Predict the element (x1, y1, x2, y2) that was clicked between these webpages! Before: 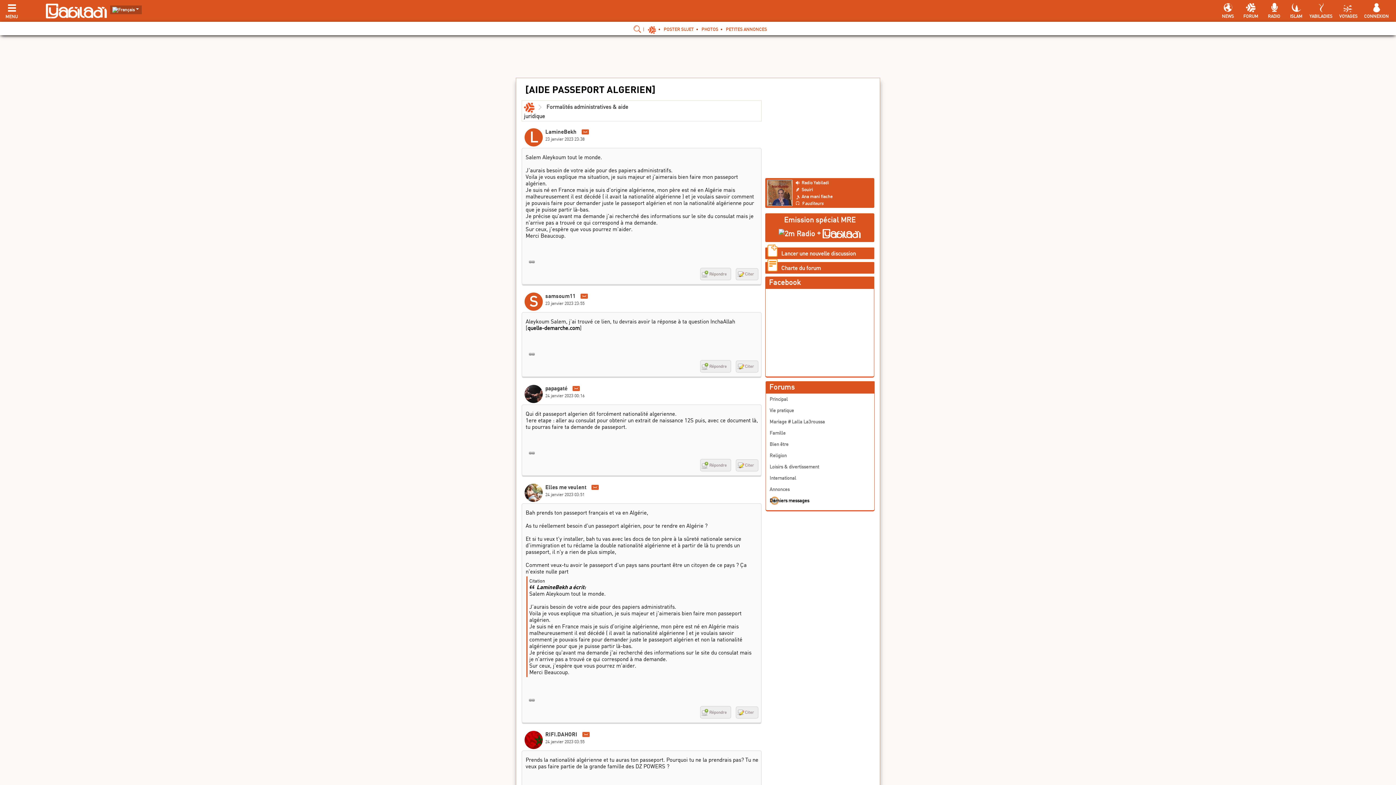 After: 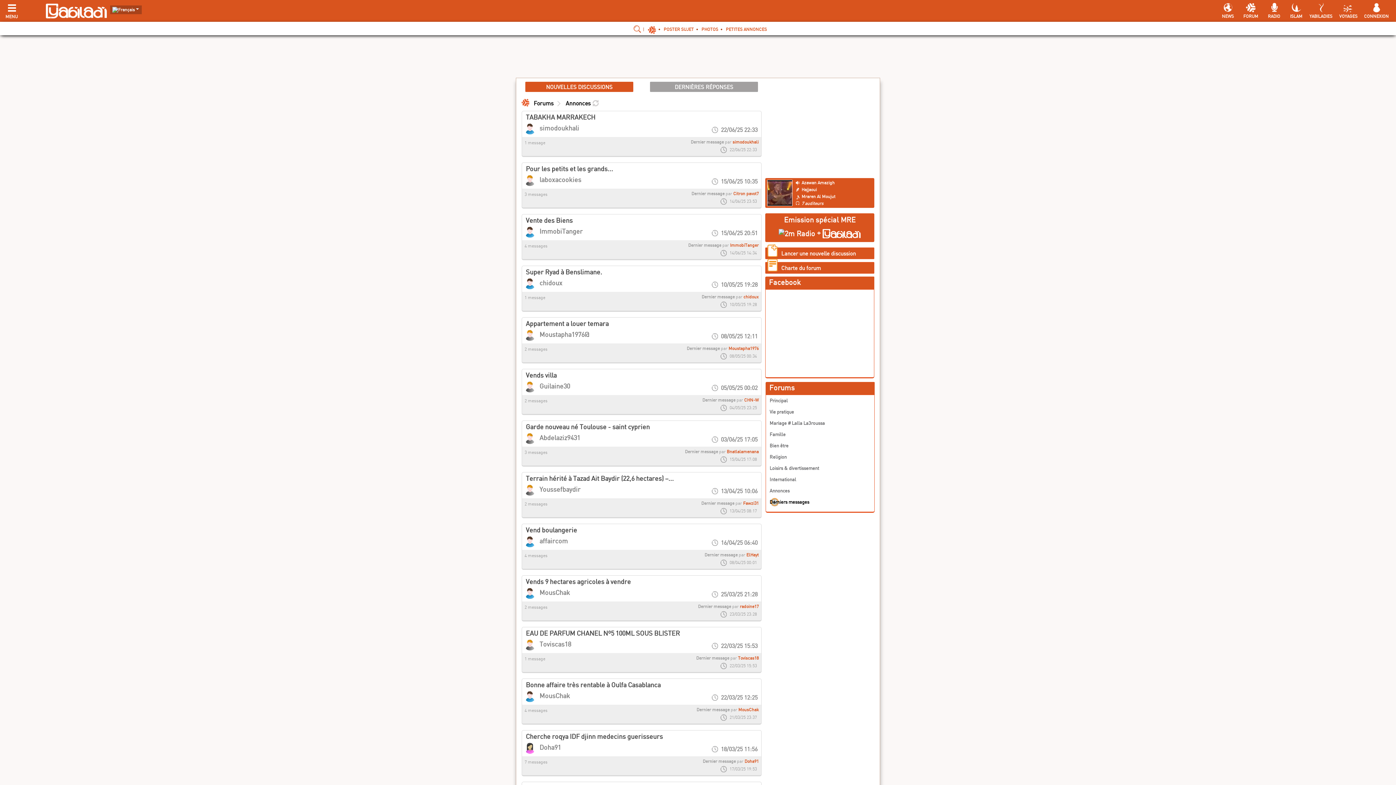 Action: bbox: (726, 26, 767, 32) label: PETITES ANNONCES